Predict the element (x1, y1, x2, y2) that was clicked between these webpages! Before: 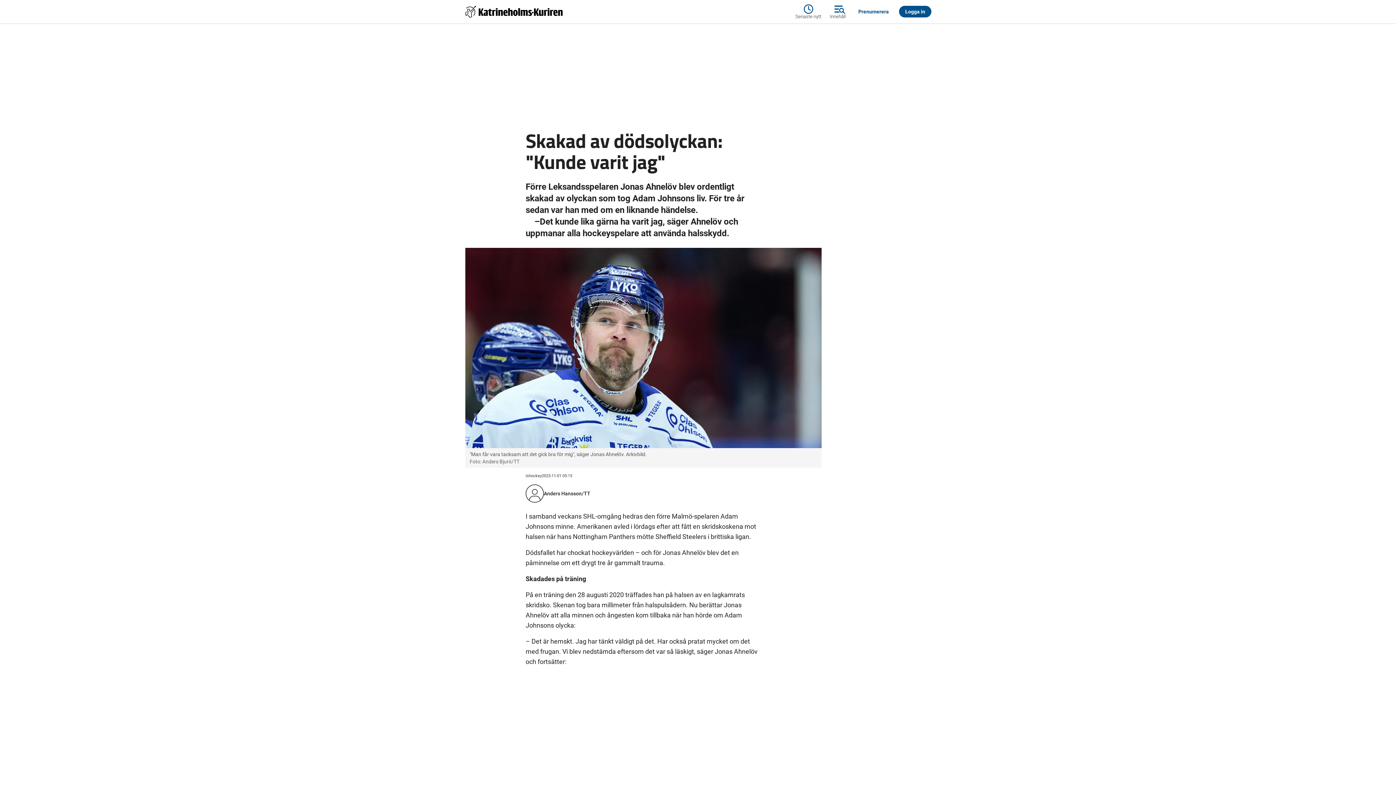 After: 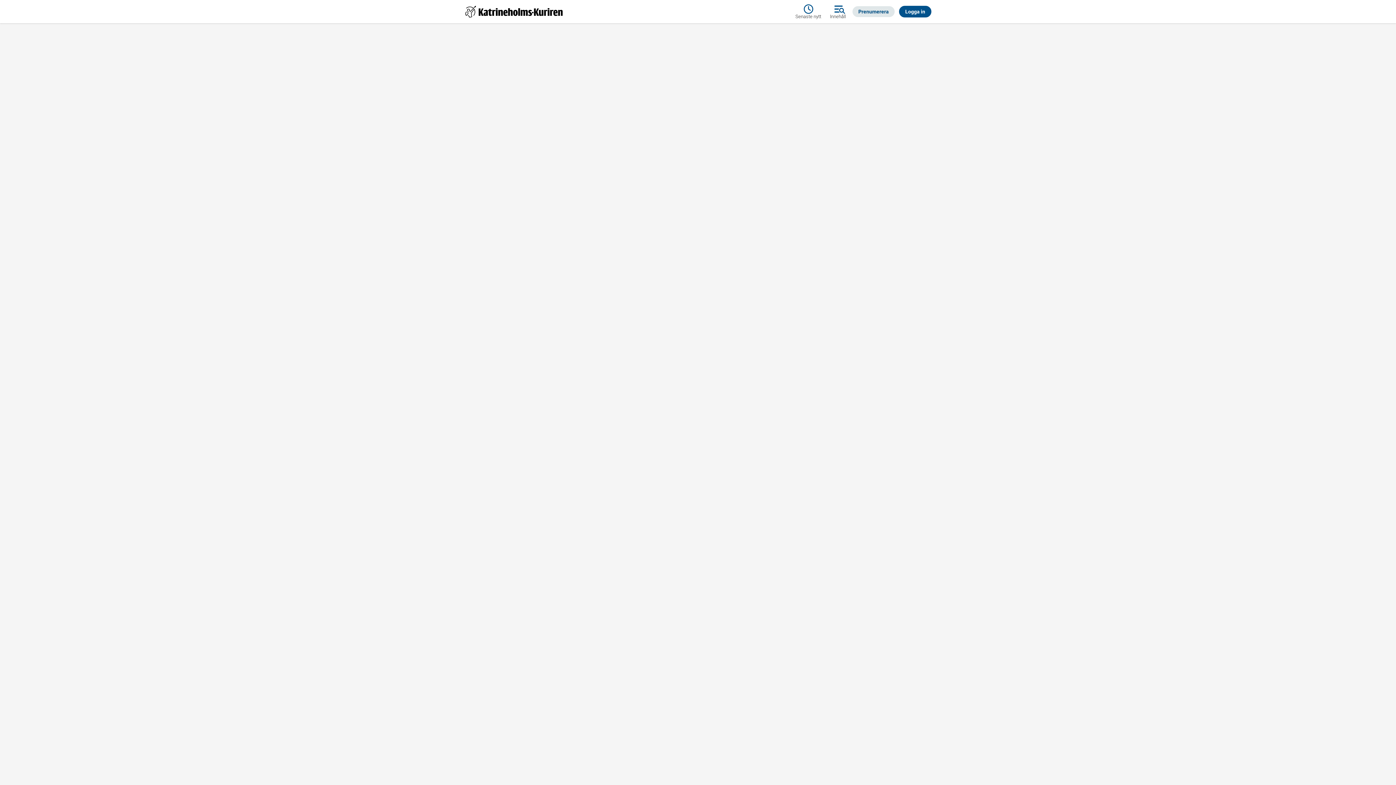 Action: bbox: (852, 6, 894, 17) label: Prenumerera